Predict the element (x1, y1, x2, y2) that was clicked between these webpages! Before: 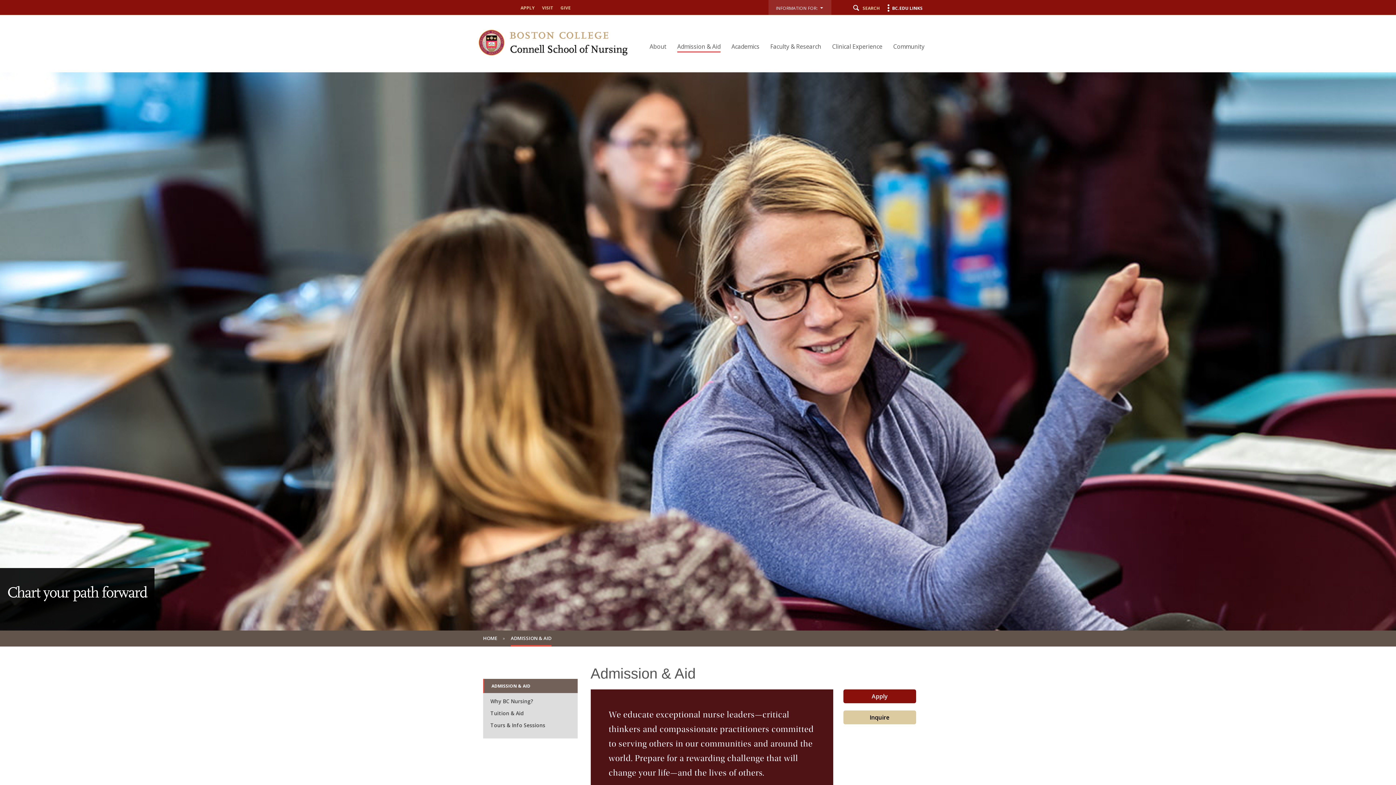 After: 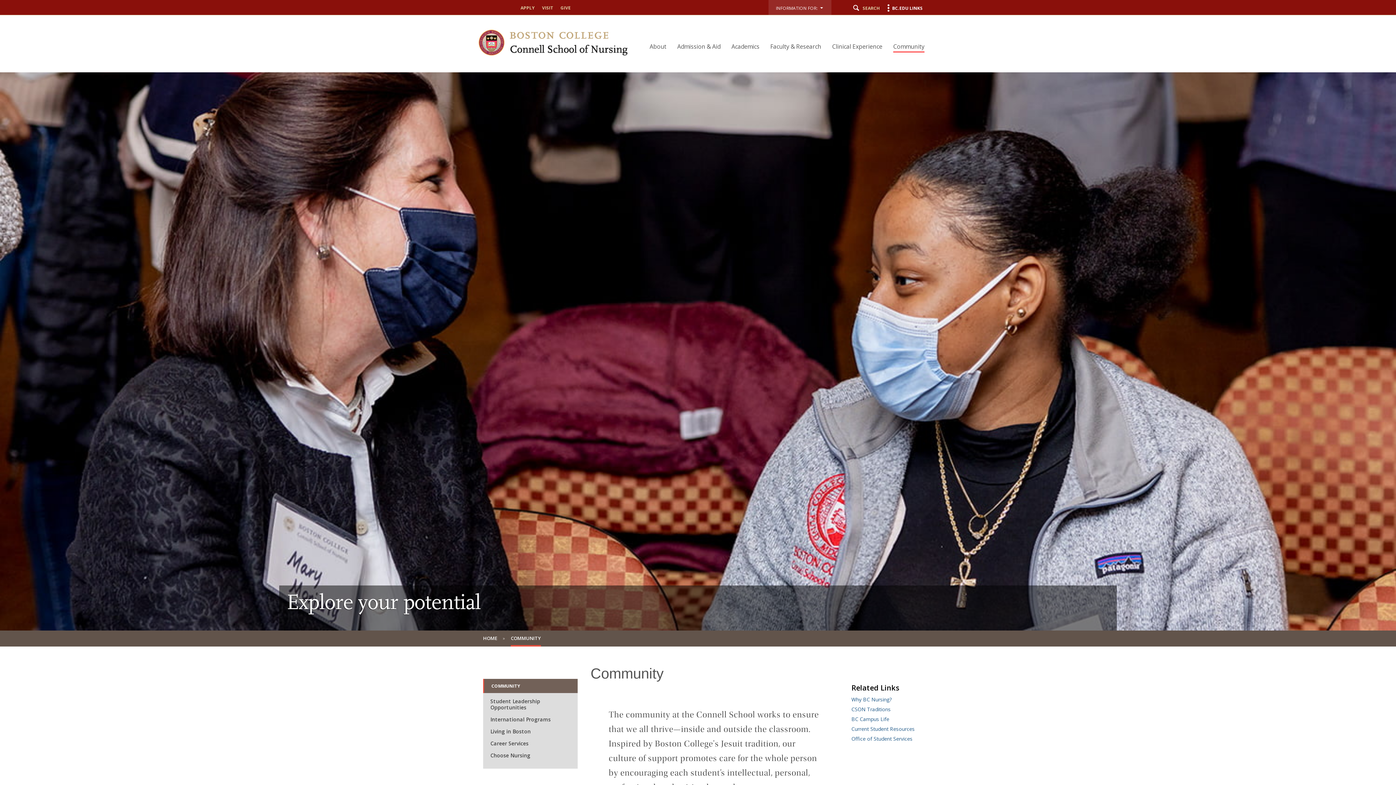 Action: label: Community bbox: (889, 40, 928, 52)